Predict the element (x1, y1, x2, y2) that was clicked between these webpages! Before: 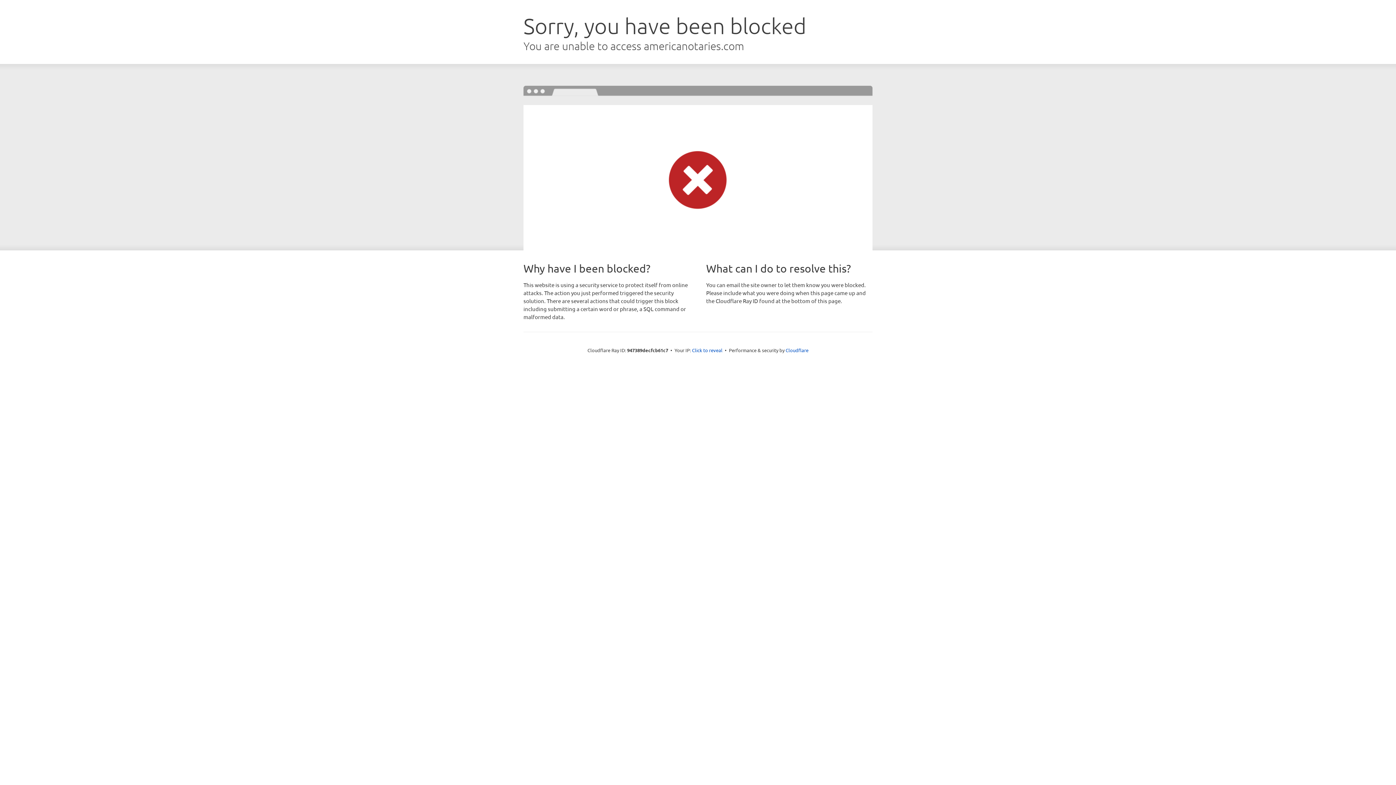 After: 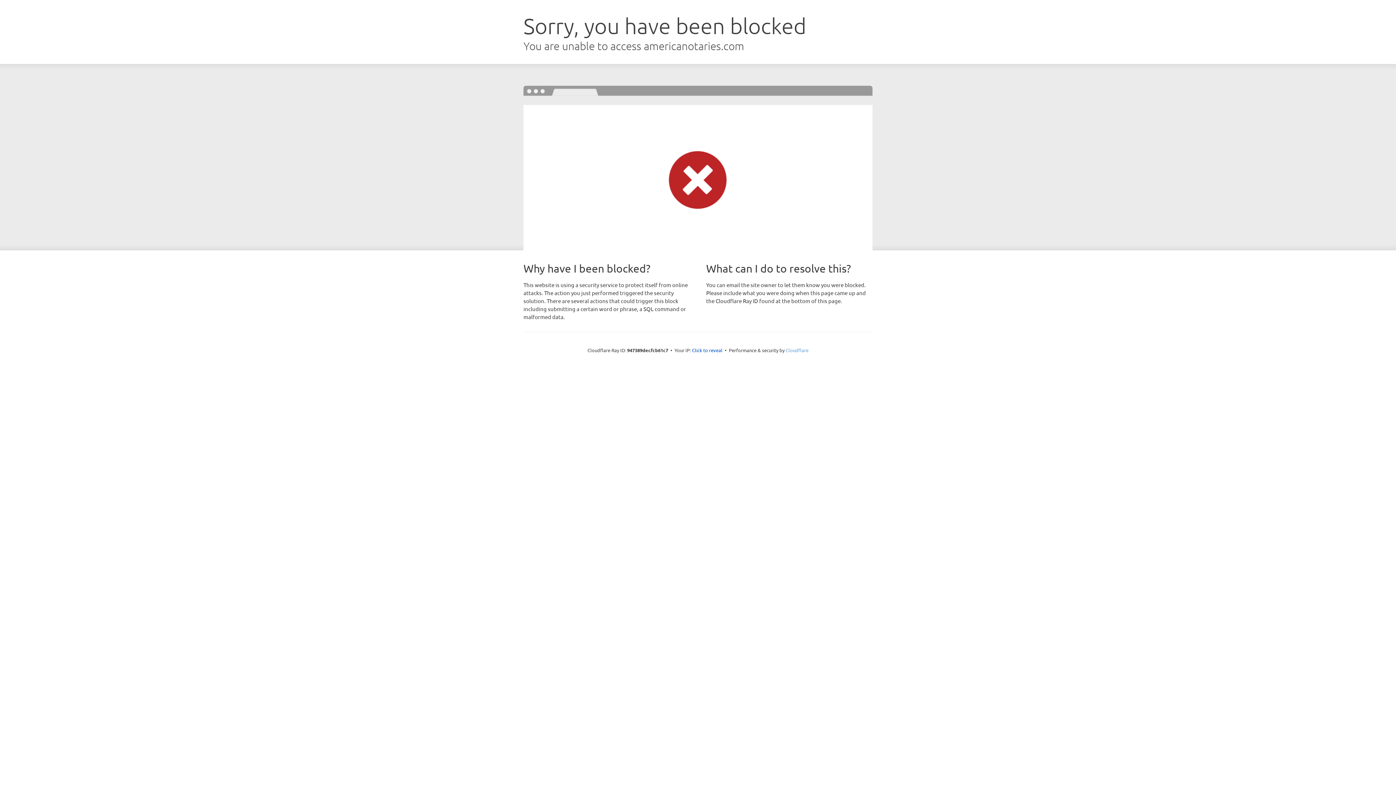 Action: label: Cloudflare bbox: (785, 347, 808, 353)